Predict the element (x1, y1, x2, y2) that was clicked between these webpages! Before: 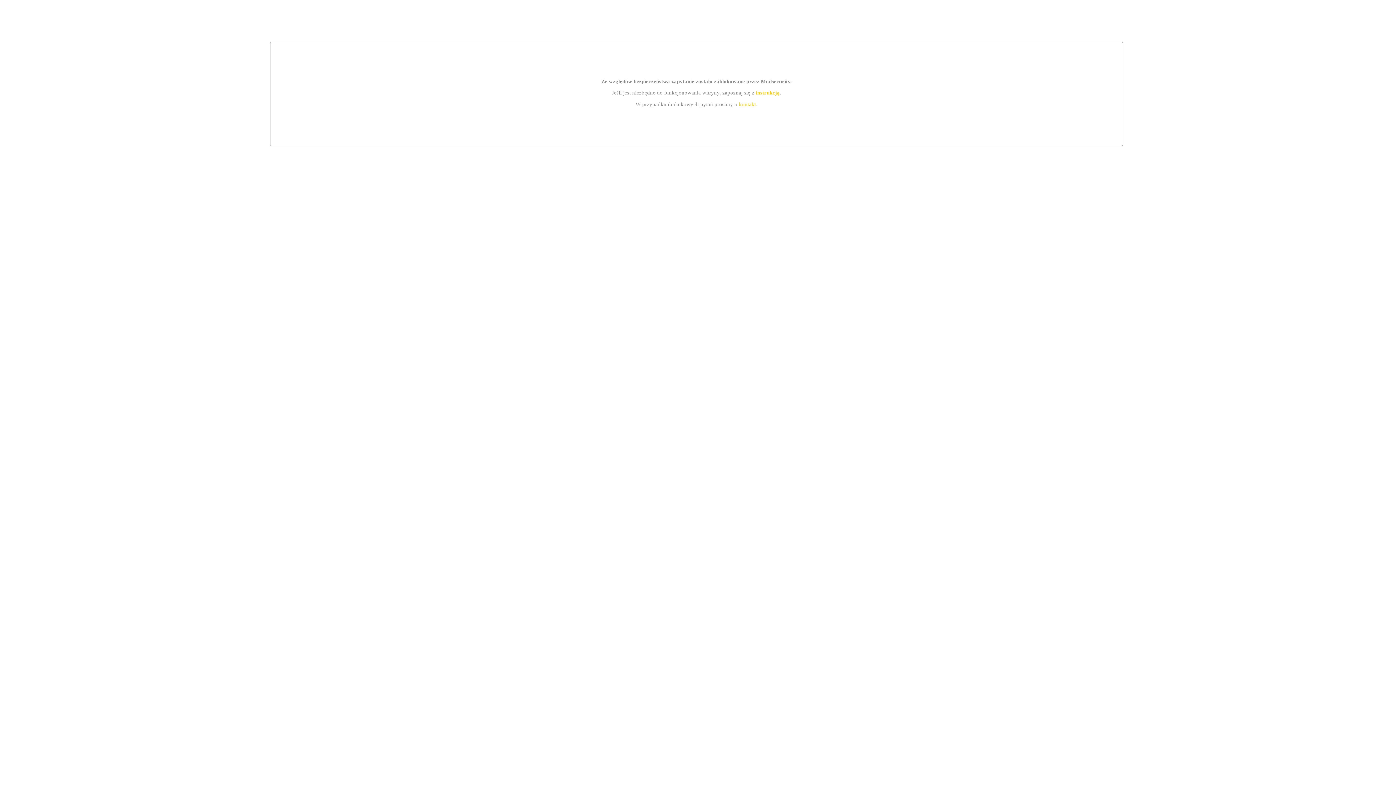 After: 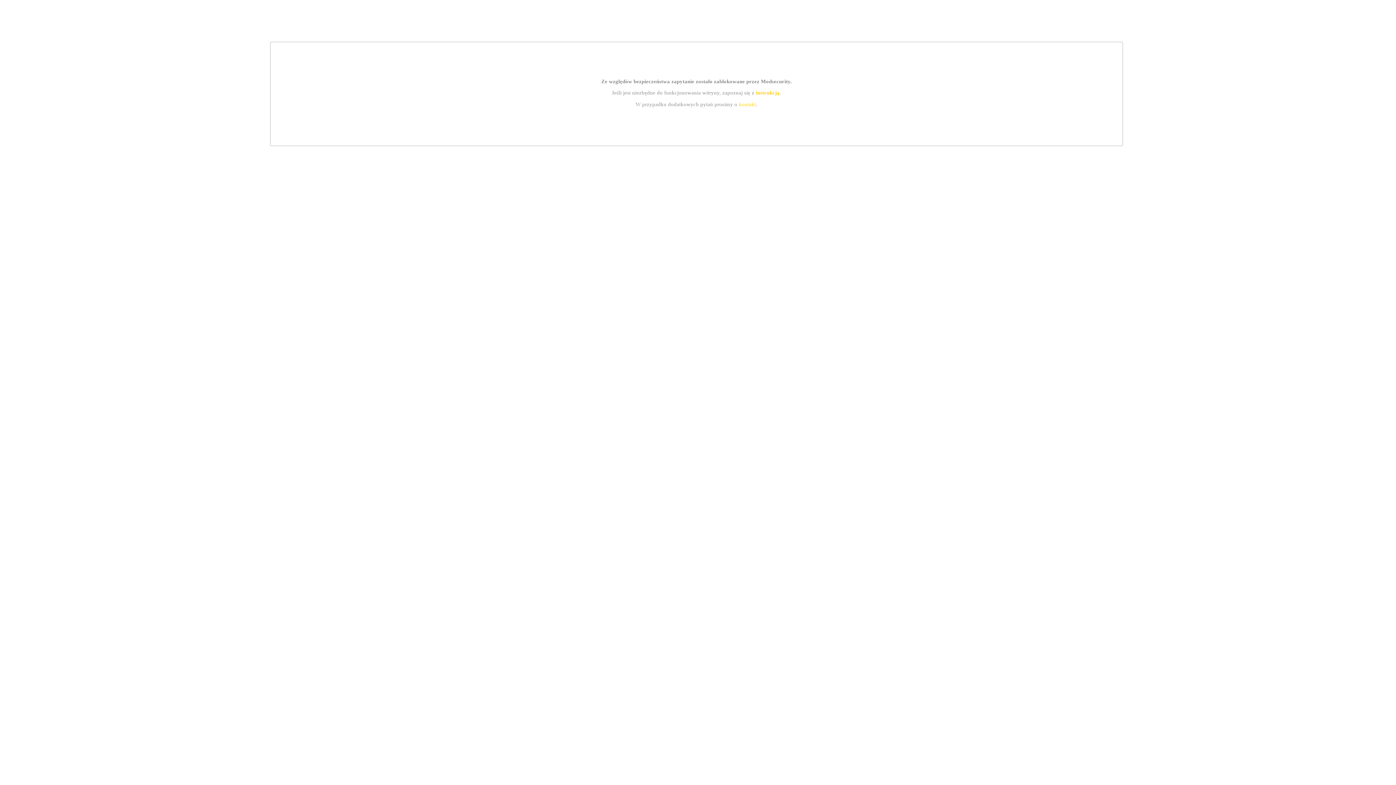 Action: bbox: (755, 89, 779, 95) label: instrukcją